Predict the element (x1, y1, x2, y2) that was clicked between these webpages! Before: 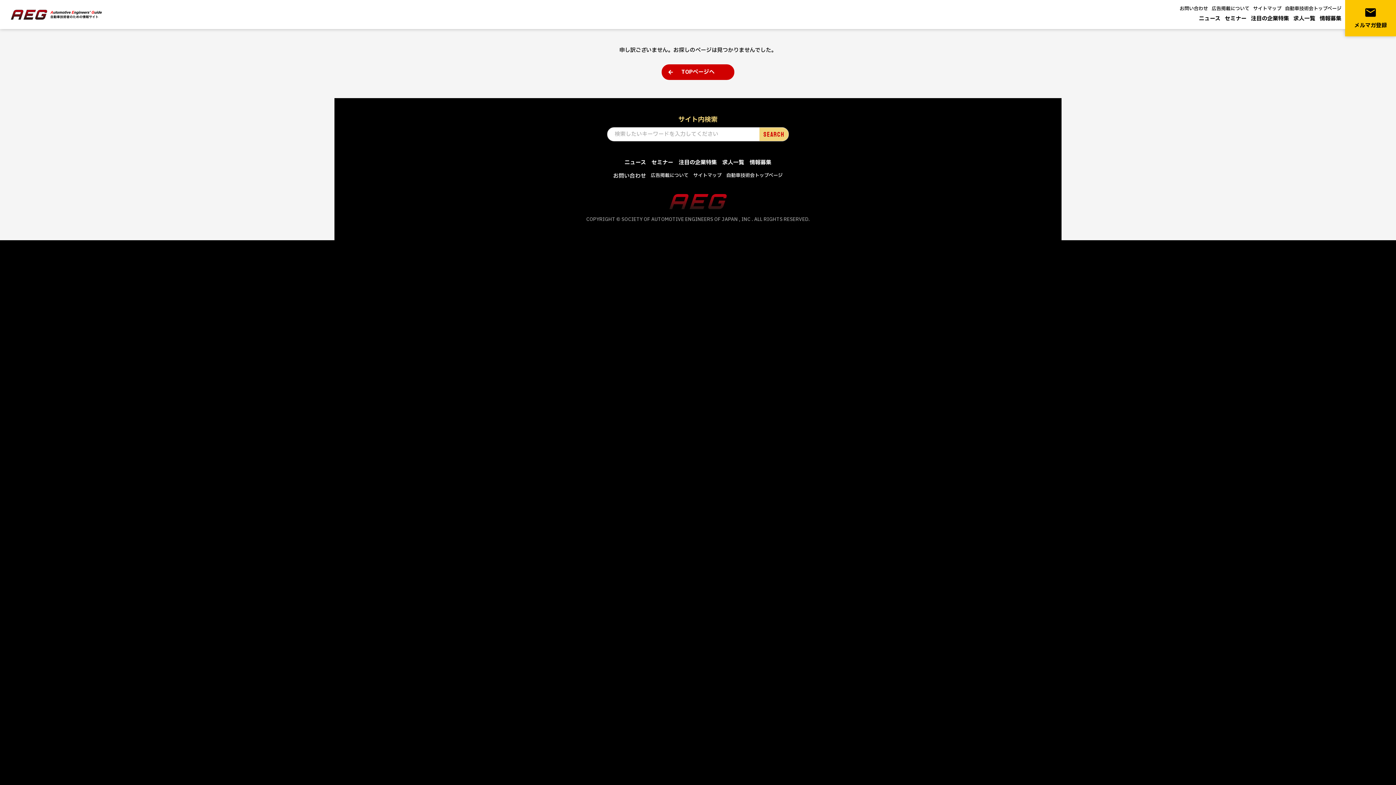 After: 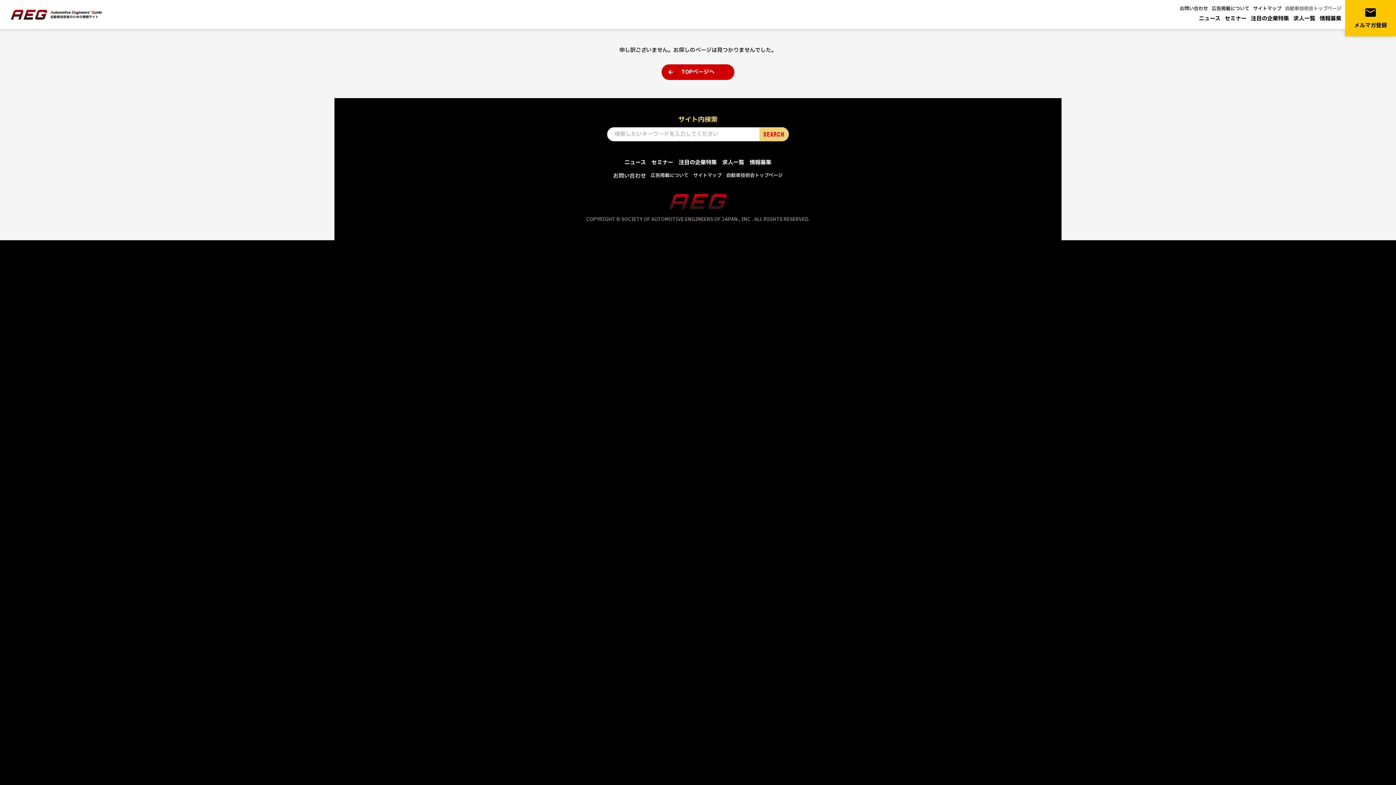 Action: bbox: (1285, 5, 1341, 12) label: 自動車技術会トップページ